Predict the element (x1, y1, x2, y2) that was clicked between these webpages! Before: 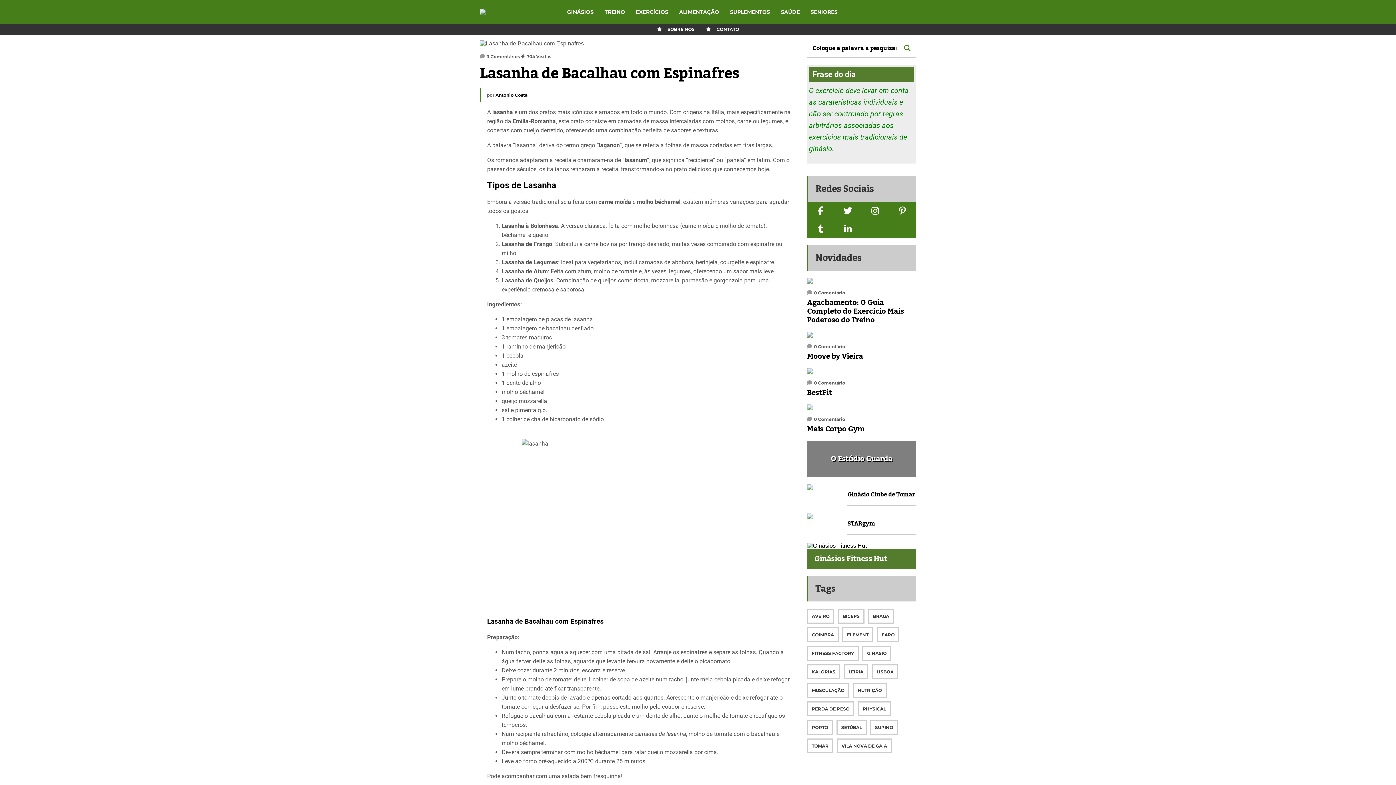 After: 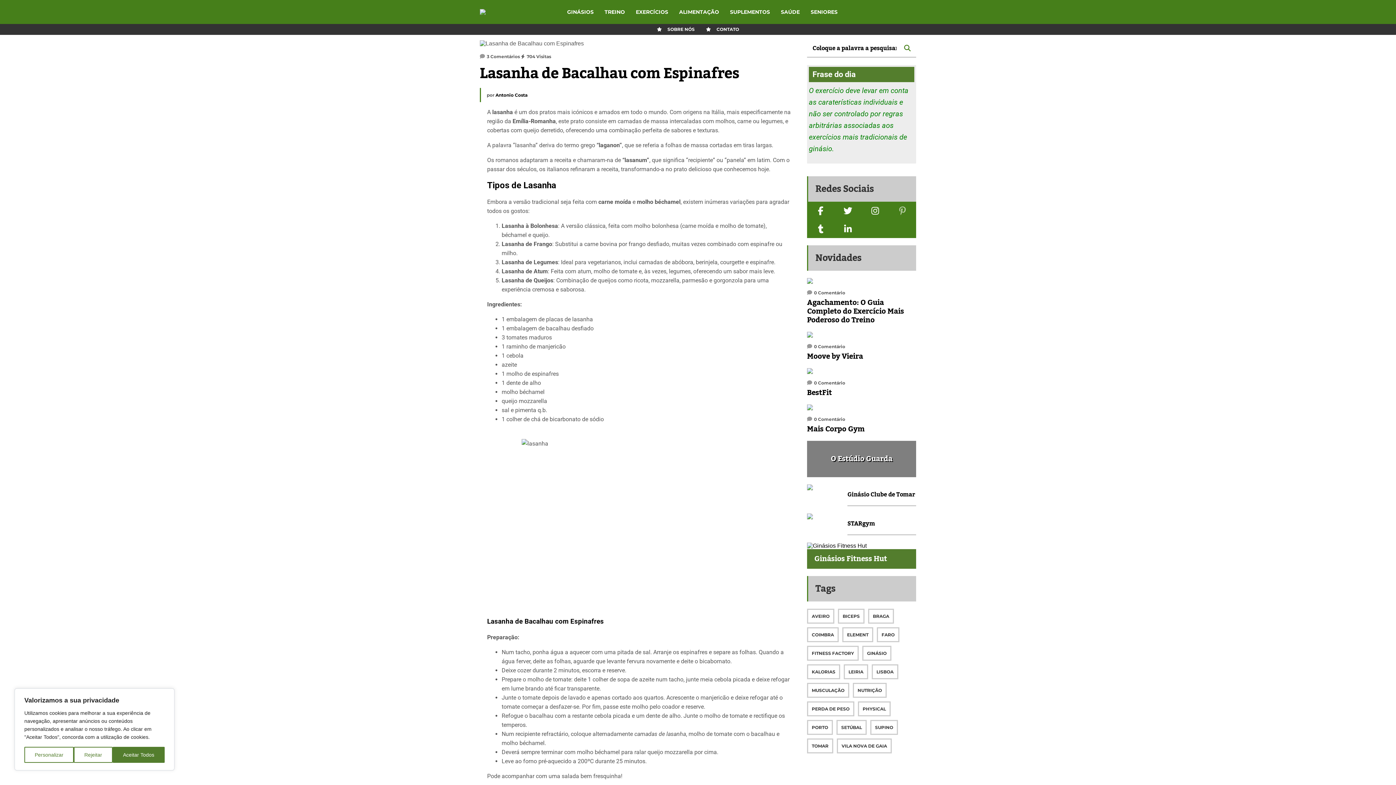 Action: bbox: (889, 201, 916, 220)